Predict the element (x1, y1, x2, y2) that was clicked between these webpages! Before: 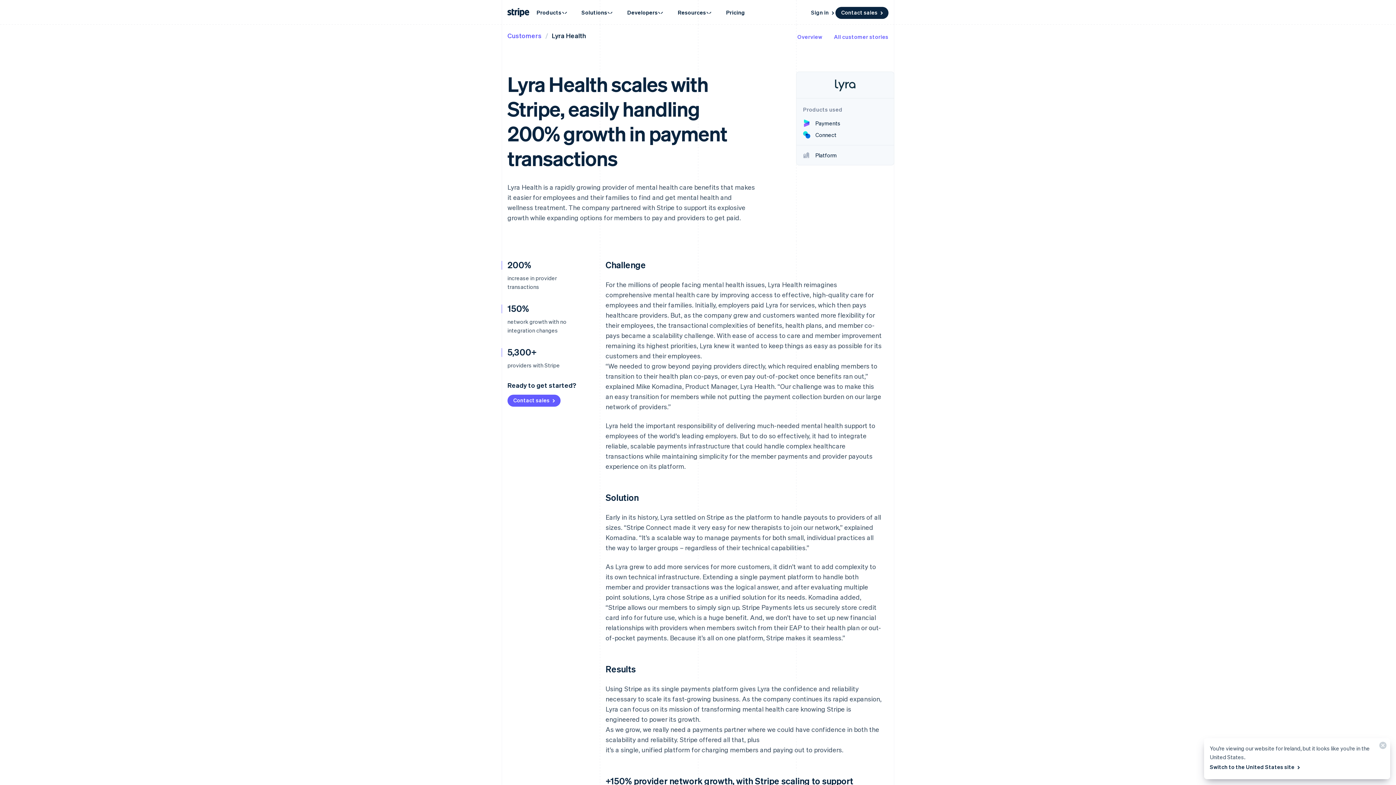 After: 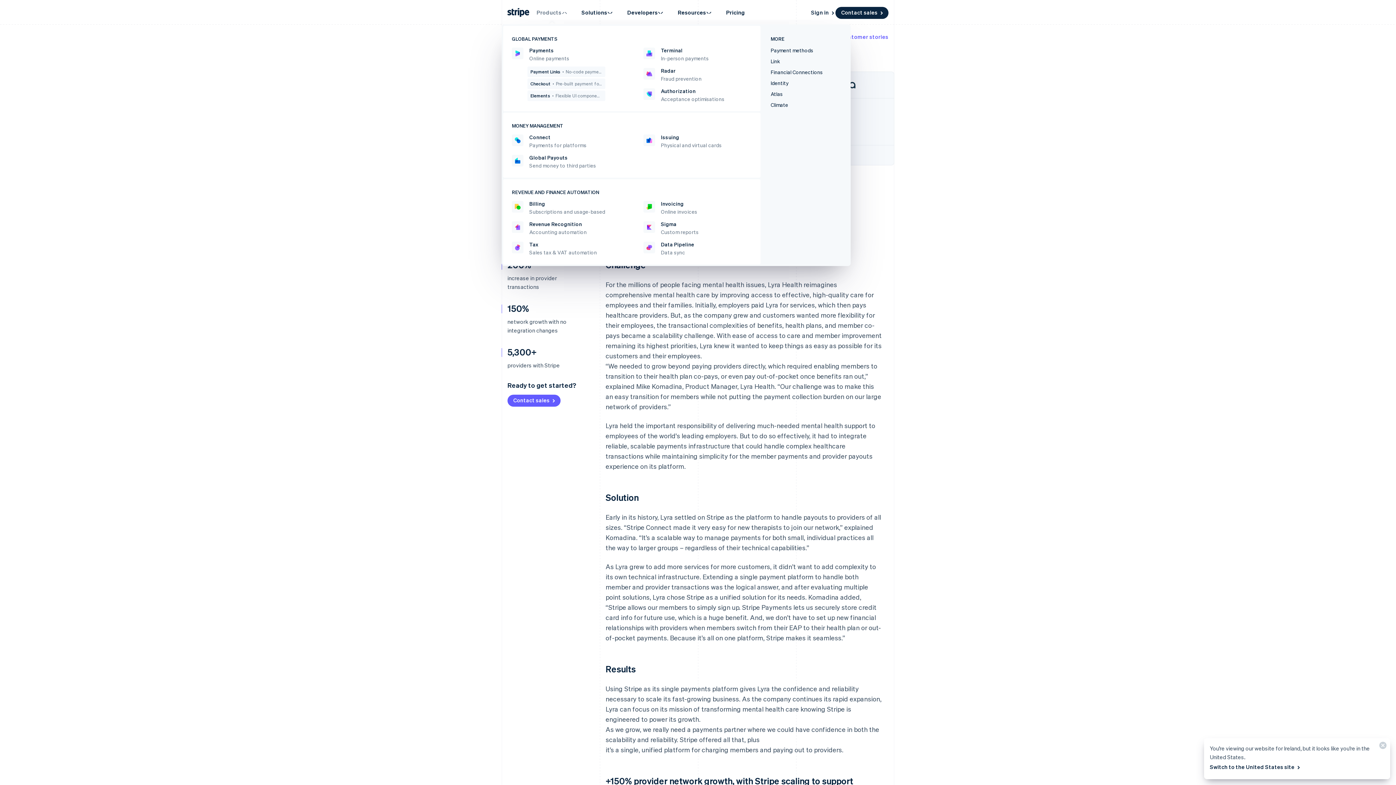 Action: bbox: (529, 4, 574, 20) label: Products